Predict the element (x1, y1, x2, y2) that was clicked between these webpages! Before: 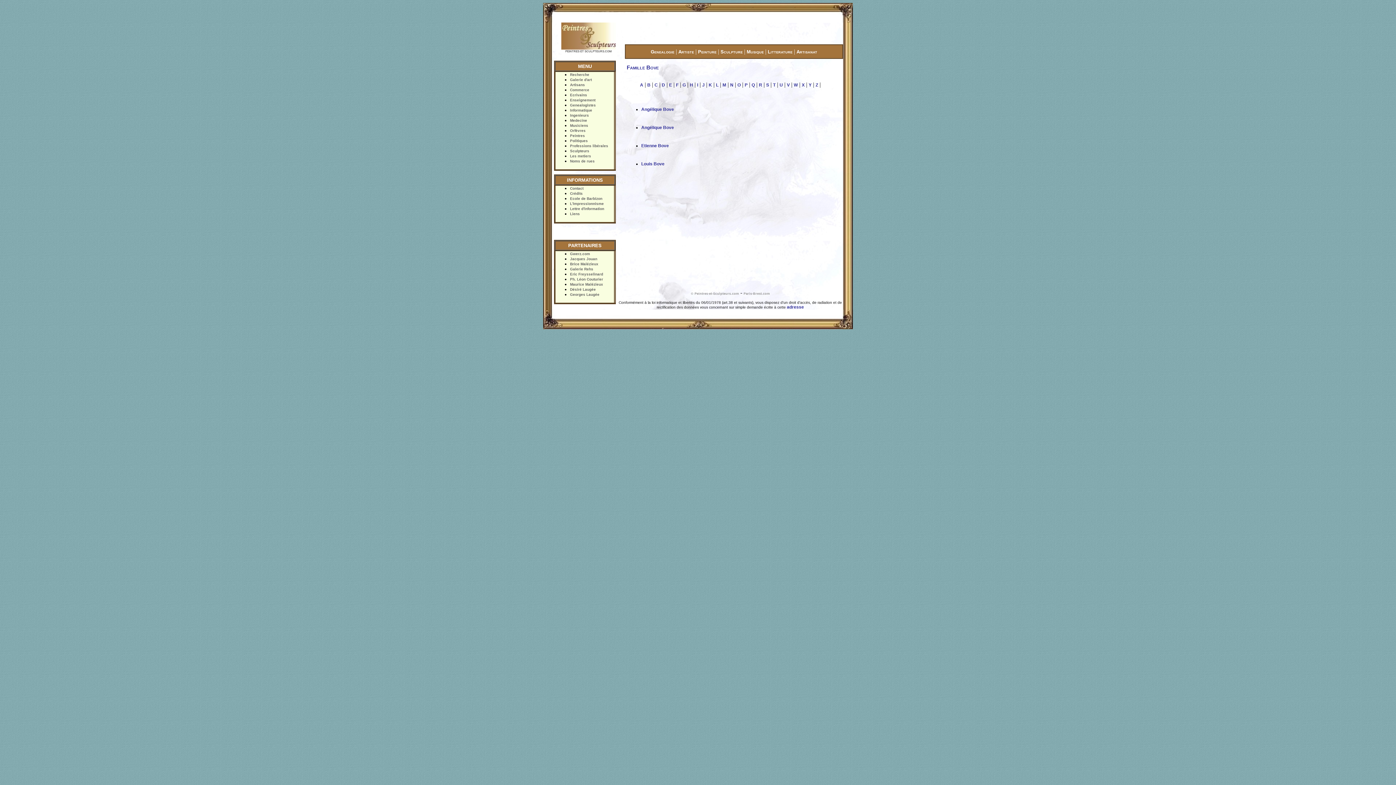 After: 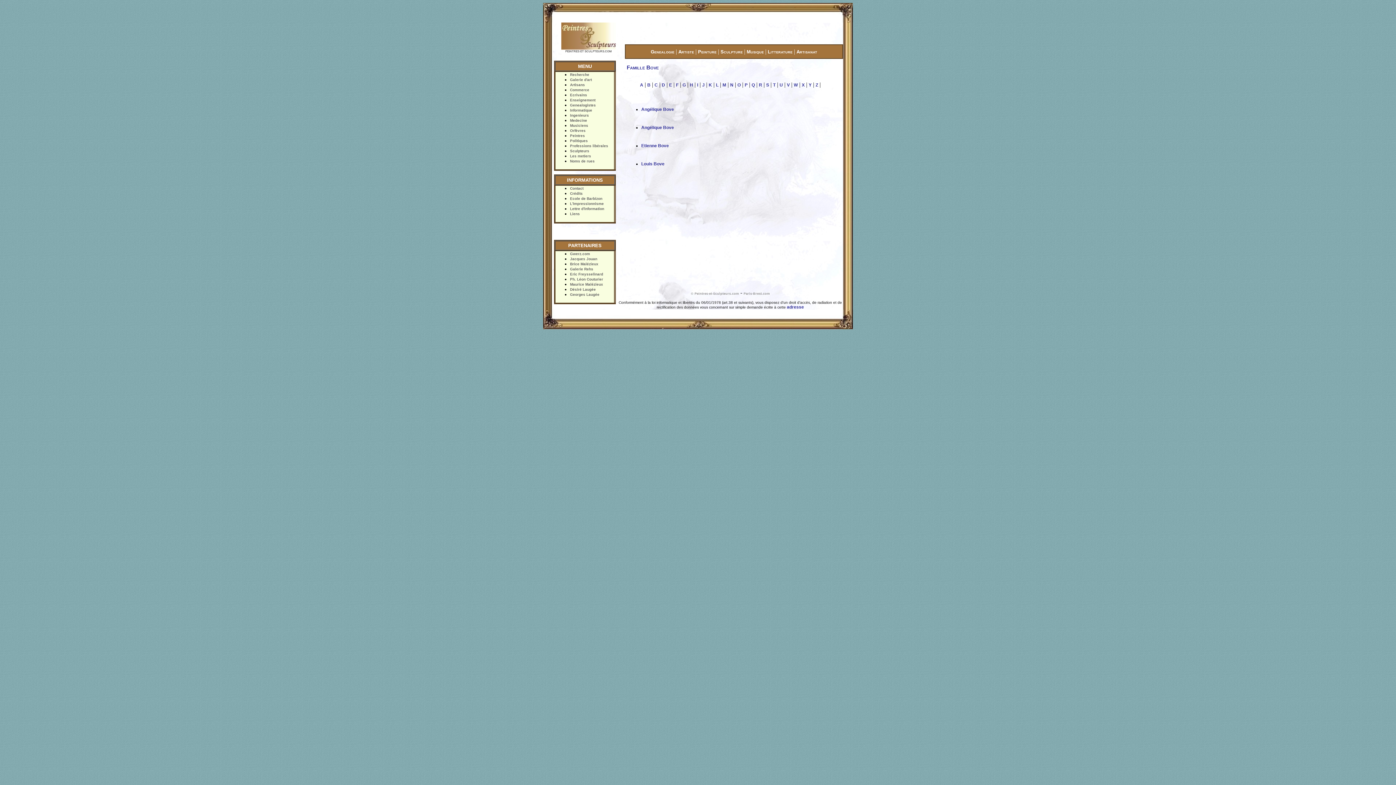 Action: label: Georges Laugée bbox: (570, 292, 599, 296)